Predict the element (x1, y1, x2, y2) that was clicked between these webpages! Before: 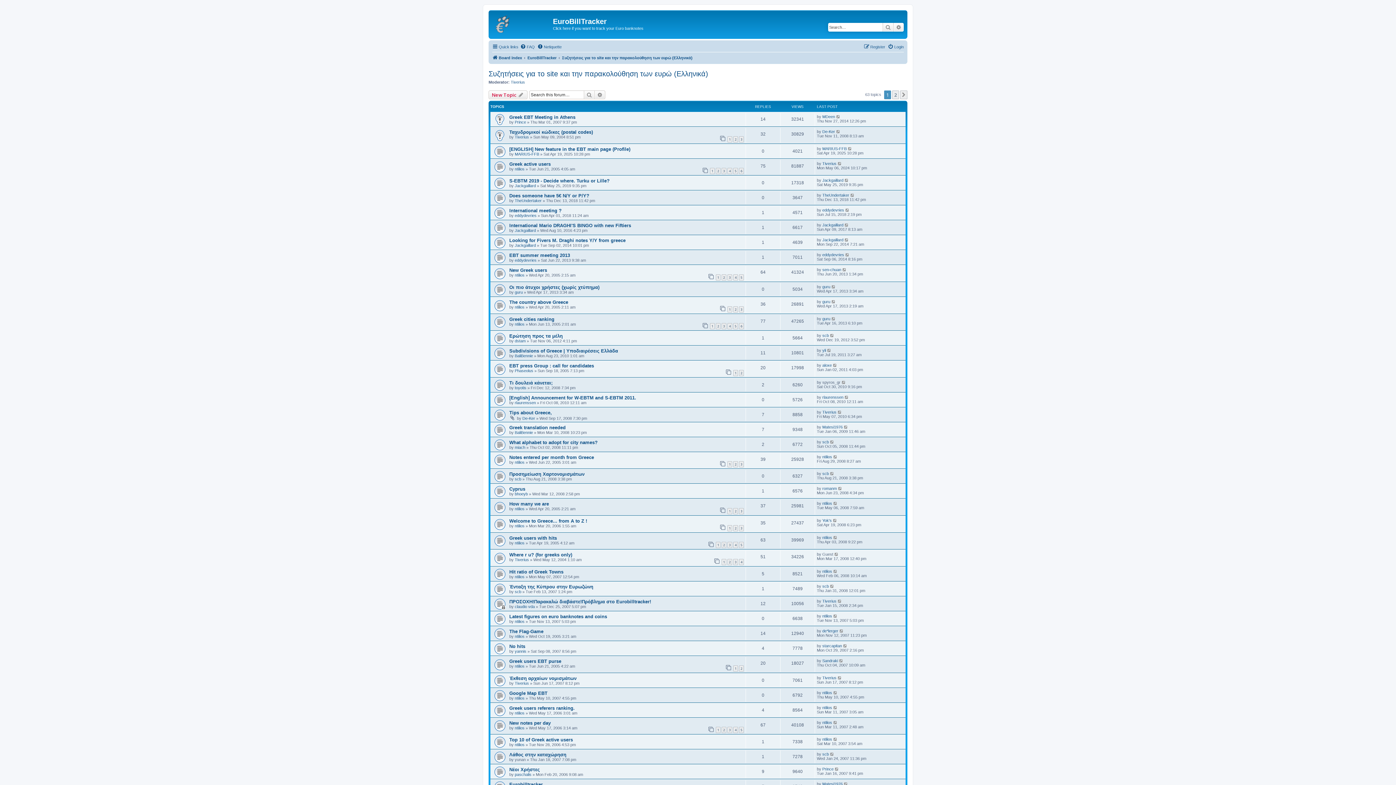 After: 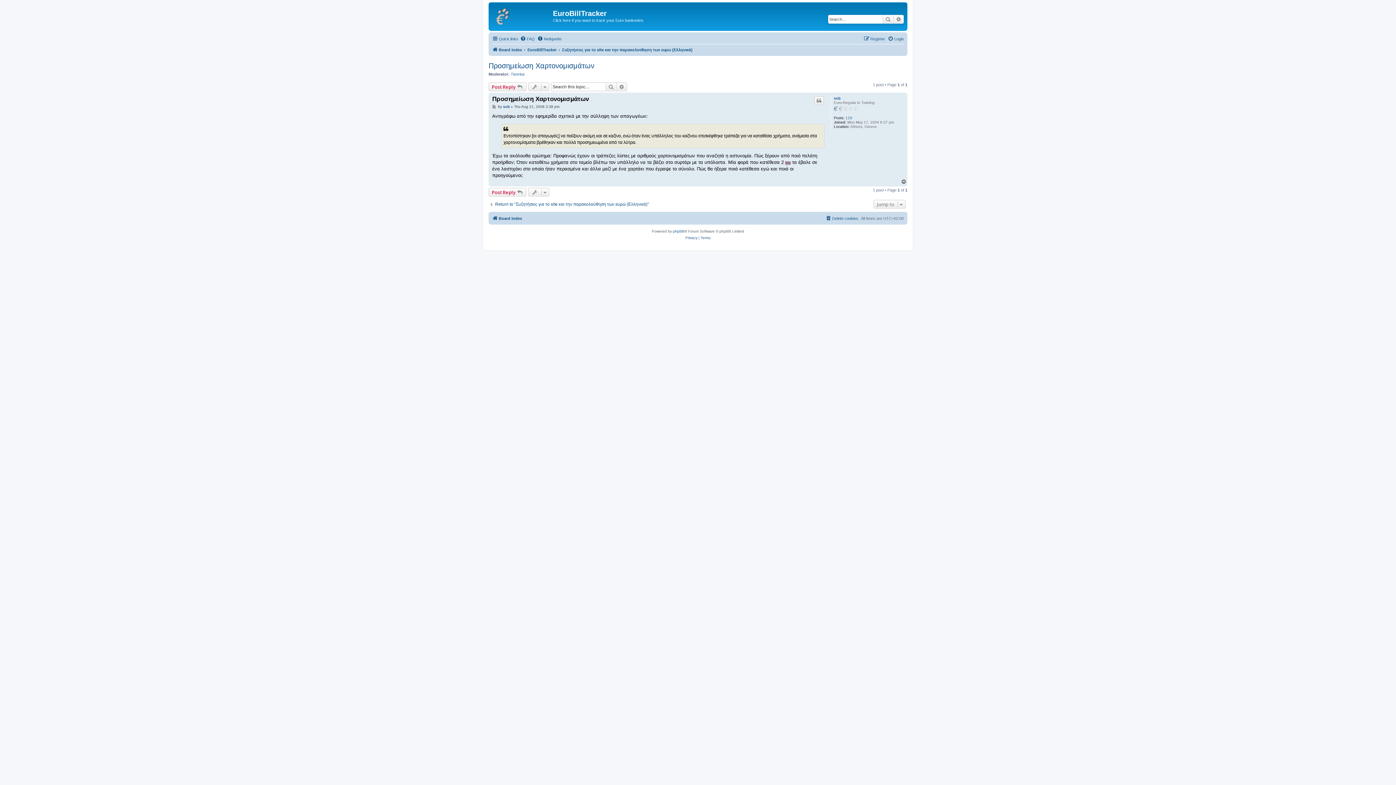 Action: bbox: (830, 471, 834, 476)